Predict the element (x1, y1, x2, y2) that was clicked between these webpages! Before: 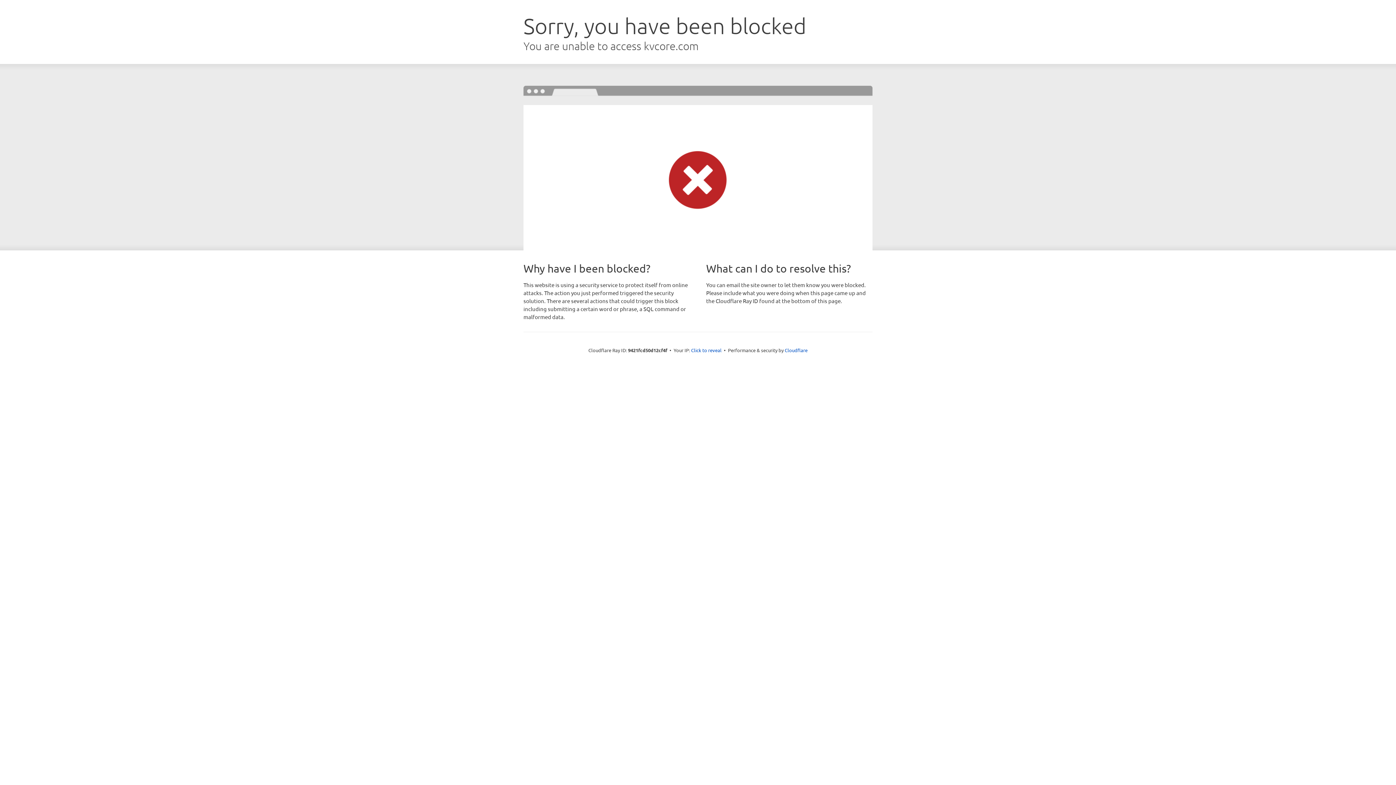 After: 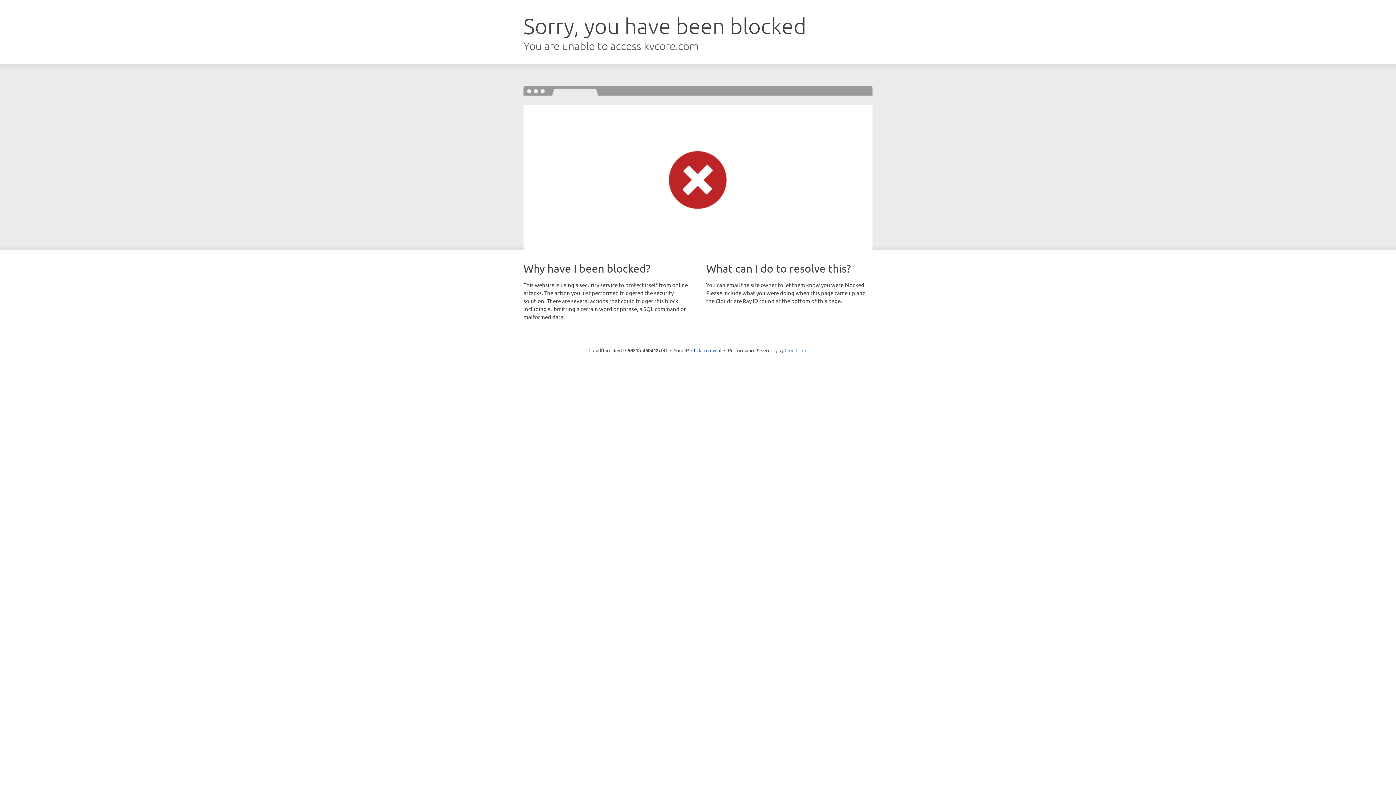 Action: label: Cloudflare bbox: (784, 347, 807, 353)